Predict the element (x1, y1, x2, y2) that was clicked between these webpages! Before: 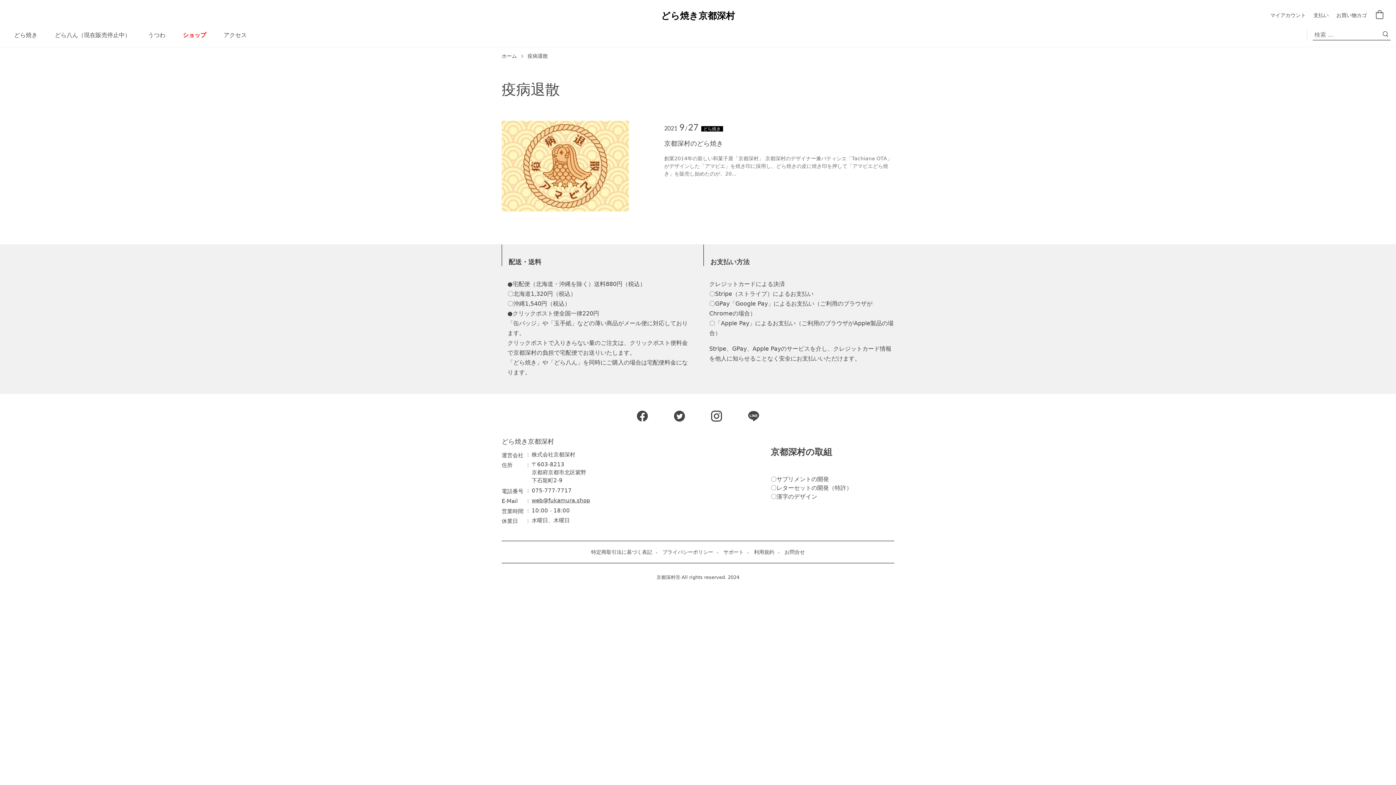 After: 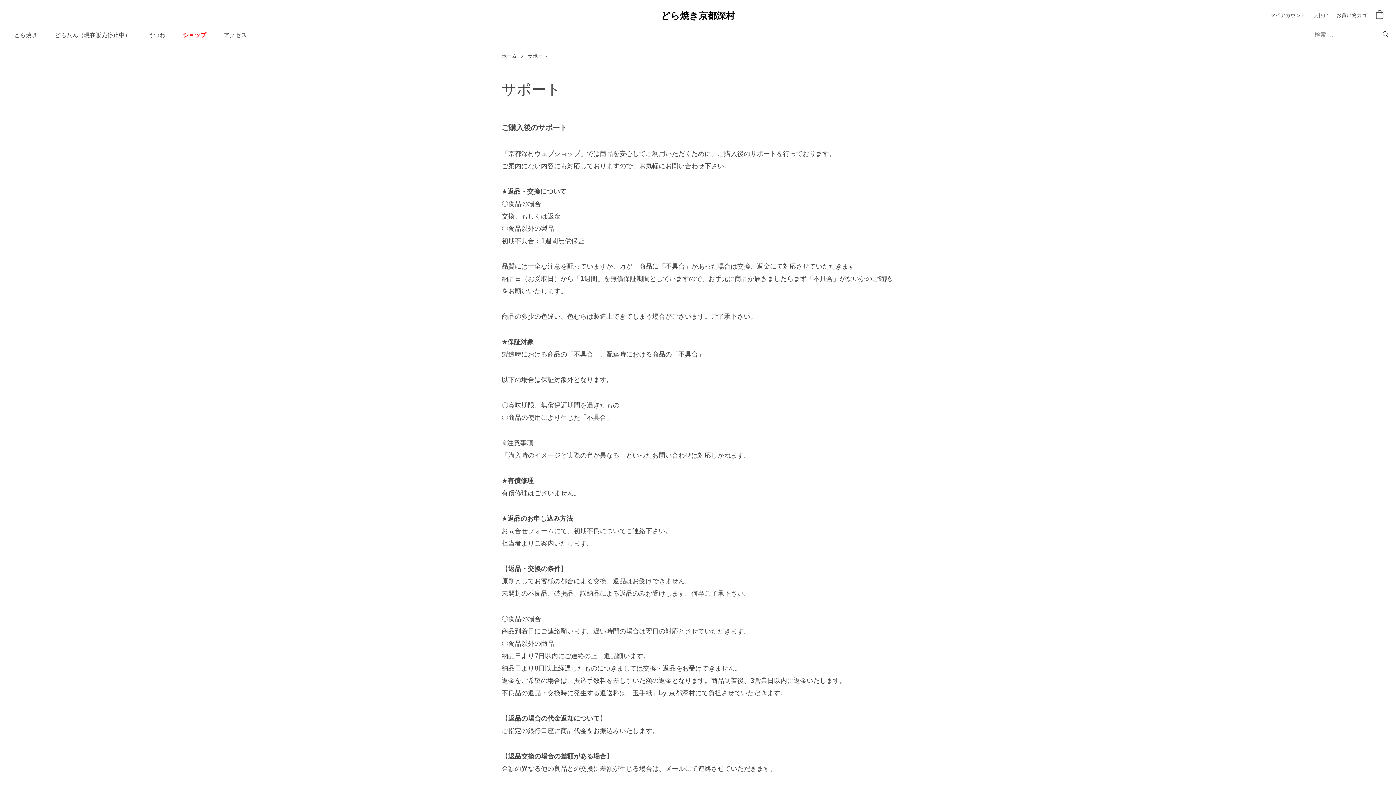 Action: bbox: (723, 549, 744, 555) label: サポート